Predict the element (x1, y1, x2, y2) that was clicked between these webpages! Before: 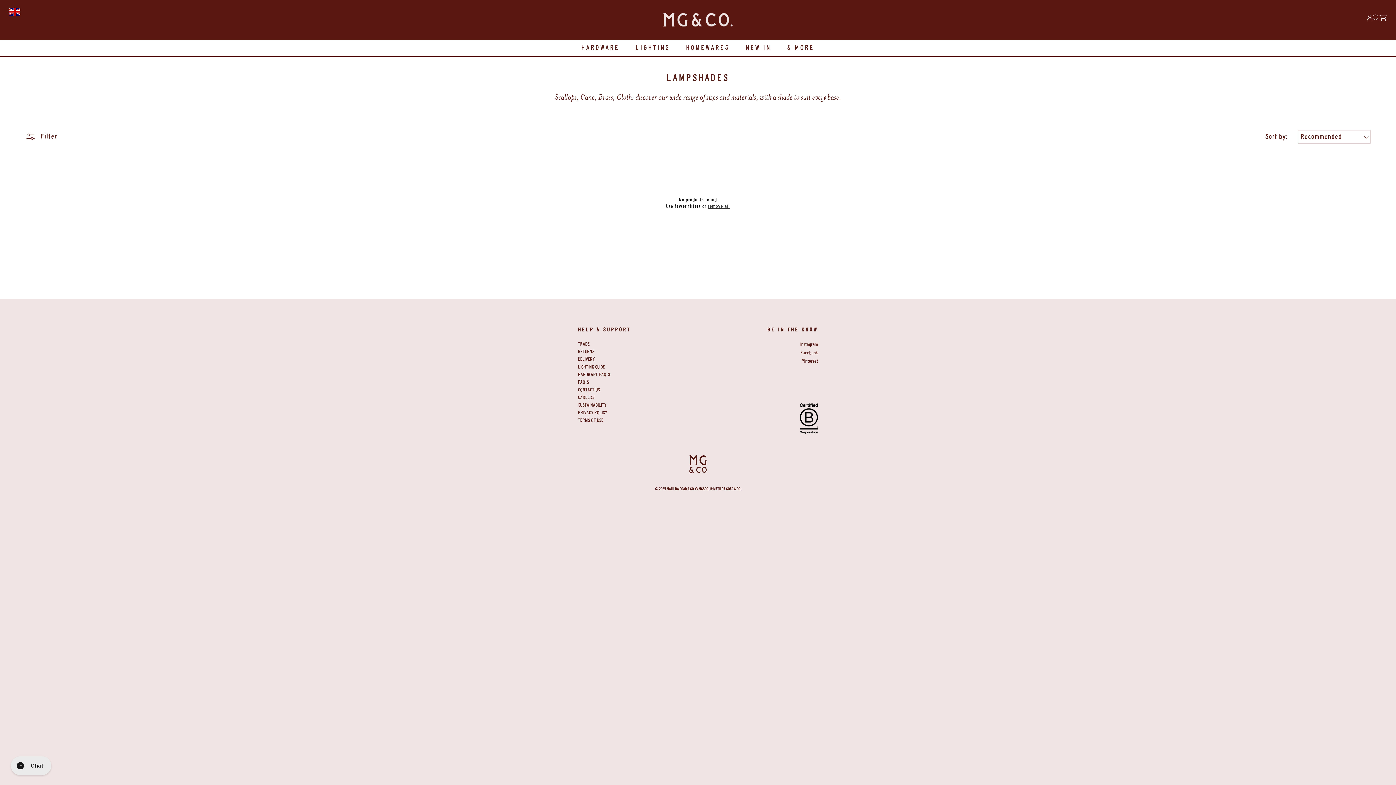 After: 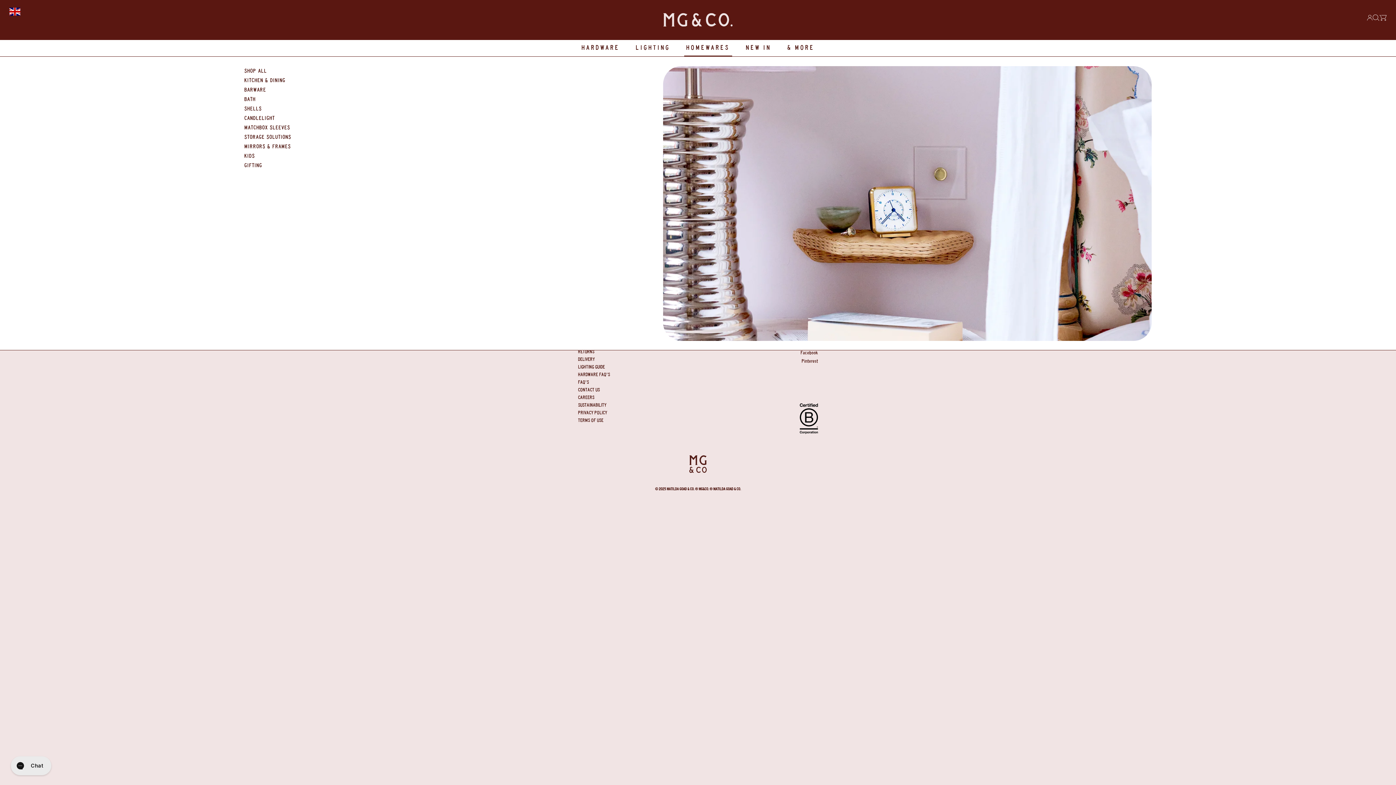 Action: bbox: (678, 40, 738, 56) label: HOMEWARES